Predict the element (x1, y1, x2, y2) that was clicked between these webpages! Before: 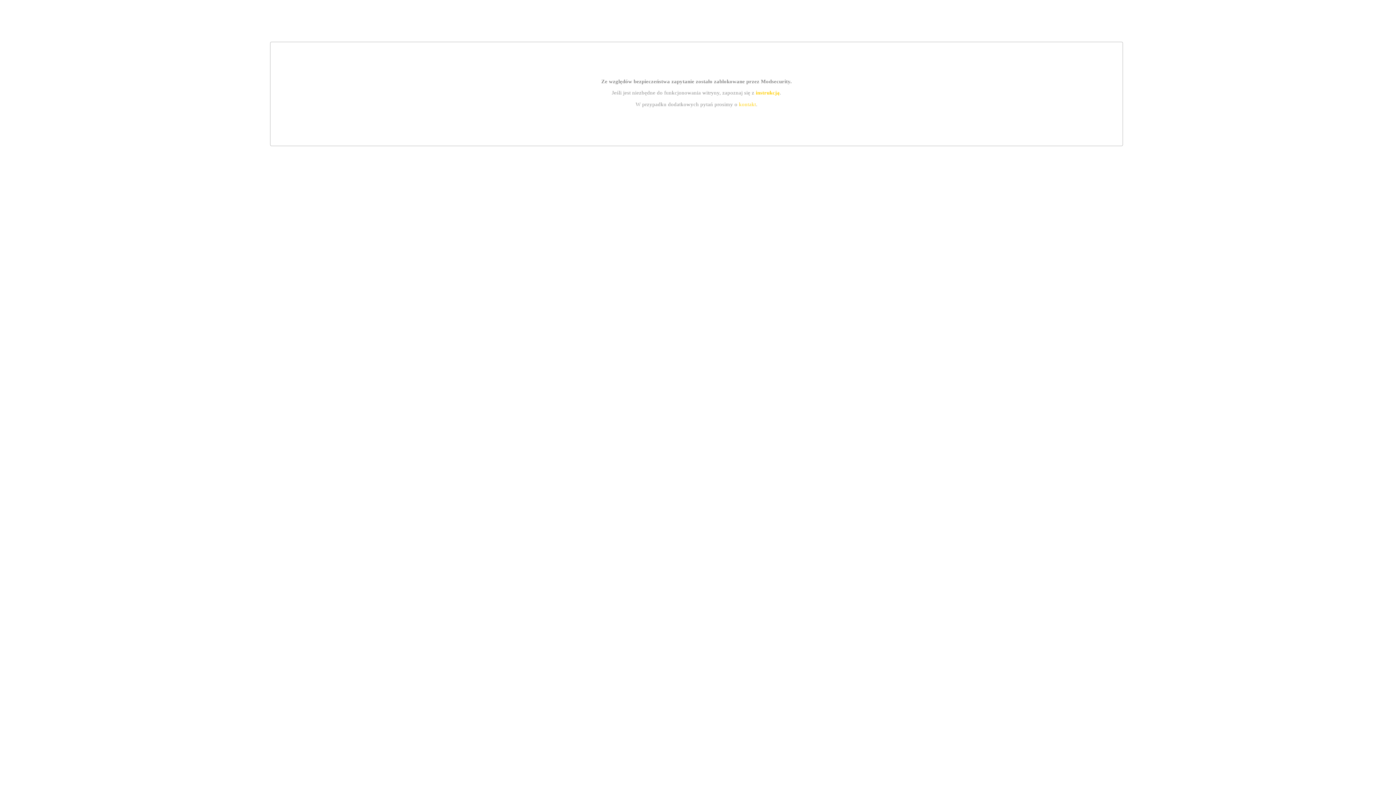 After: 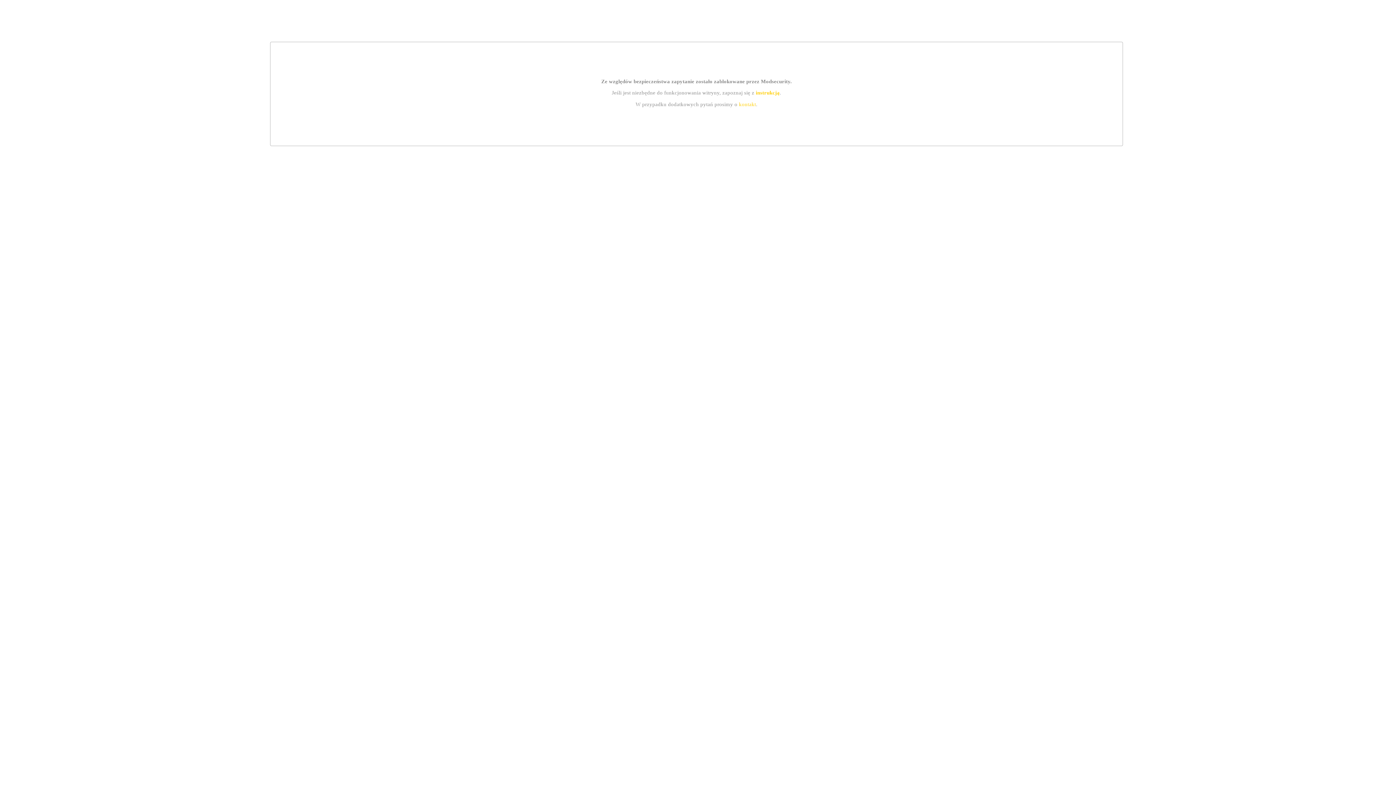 Action: bbox: (755, 89, 779, 95) label: instrukcją